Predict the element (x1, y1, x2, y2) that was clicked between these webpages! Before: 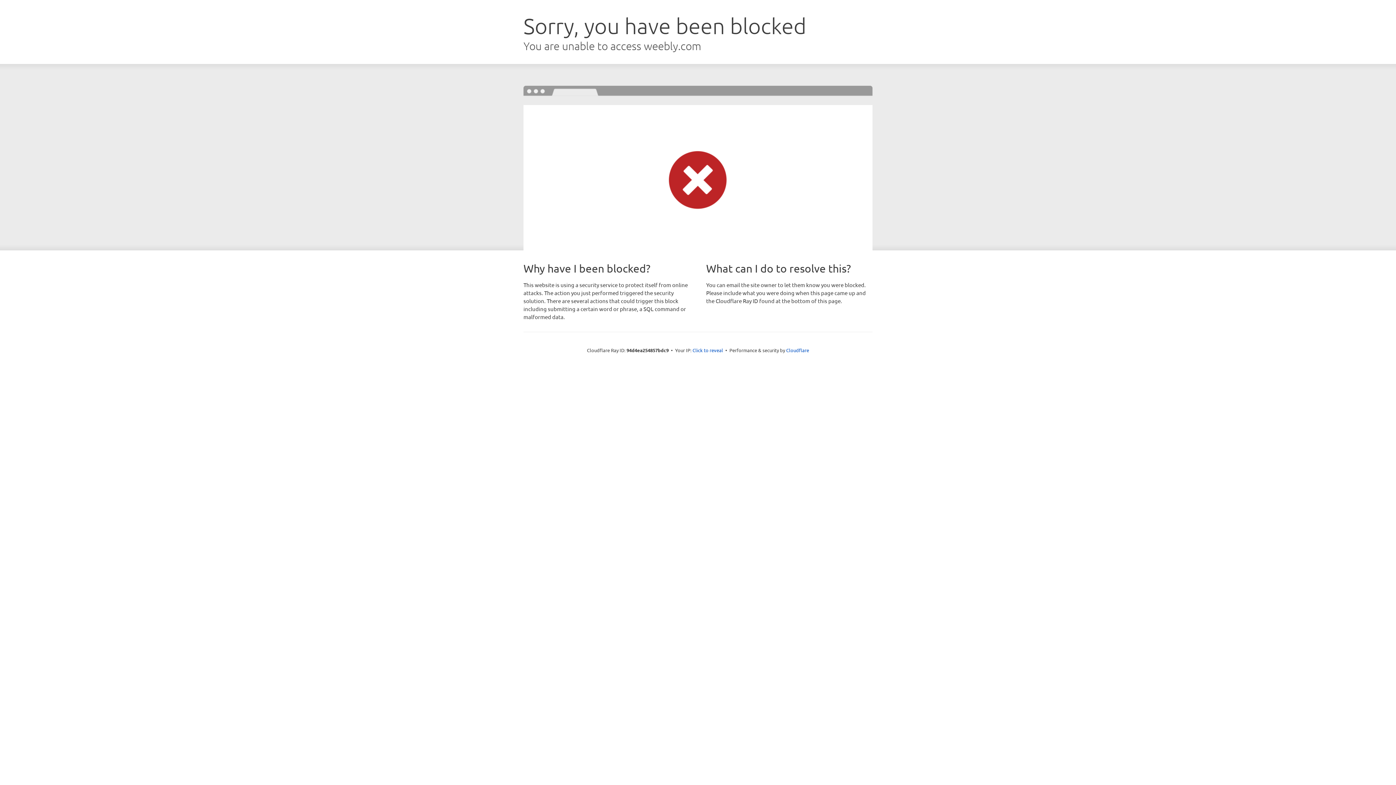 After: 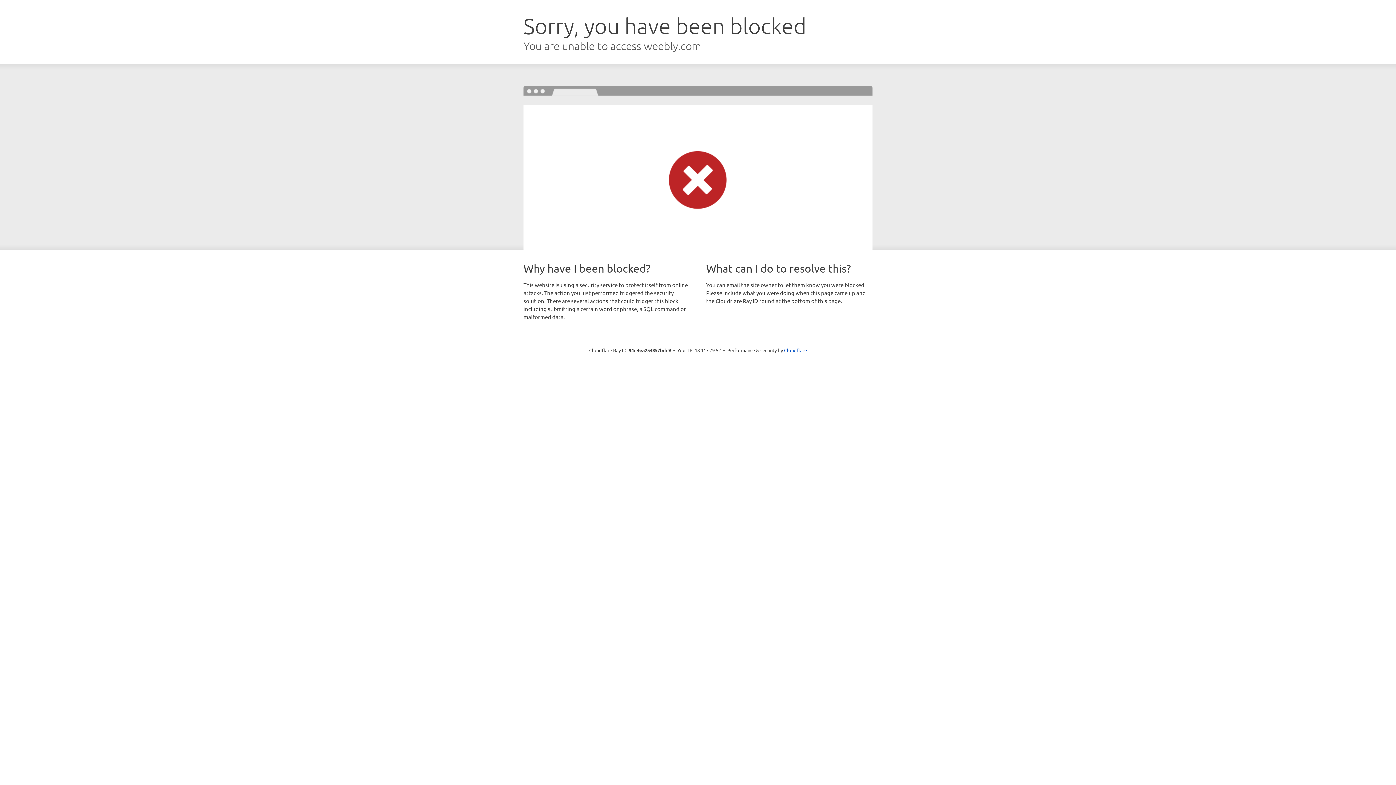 Action: label: Click to reveal bbox: (692, 346, 723, 353)